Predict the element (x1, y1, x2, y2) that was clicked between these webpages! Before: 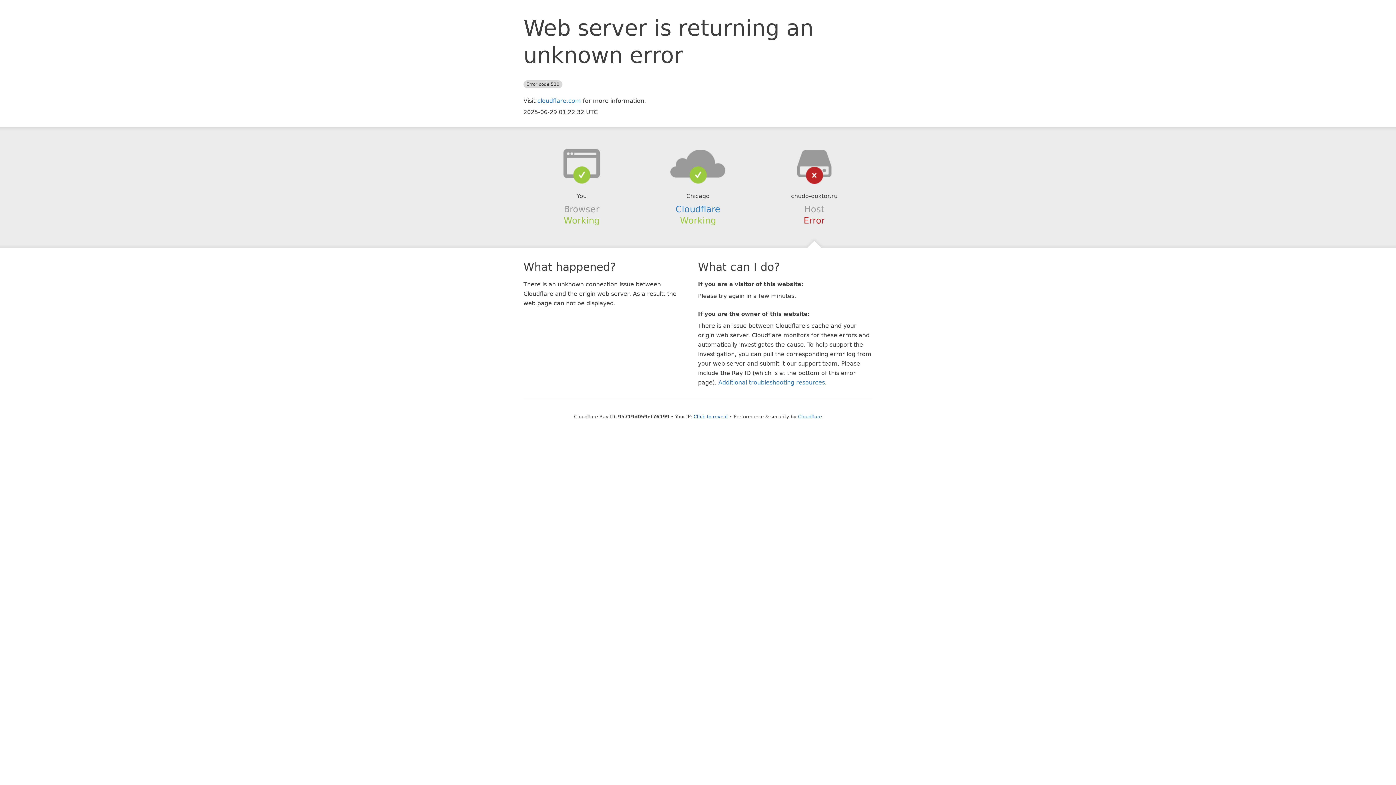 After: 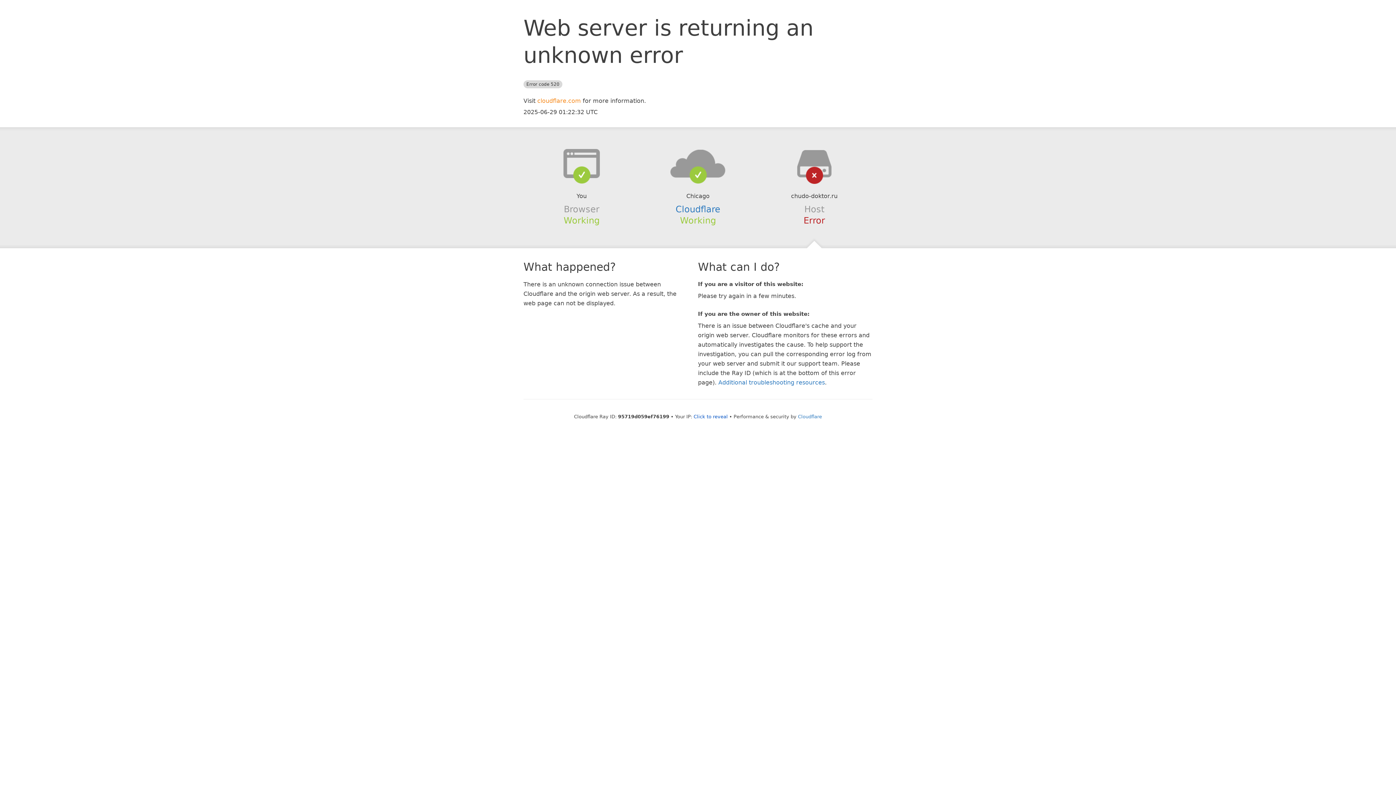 Action: bbox: (537, 97, 581, 104) label: cloudflare.com